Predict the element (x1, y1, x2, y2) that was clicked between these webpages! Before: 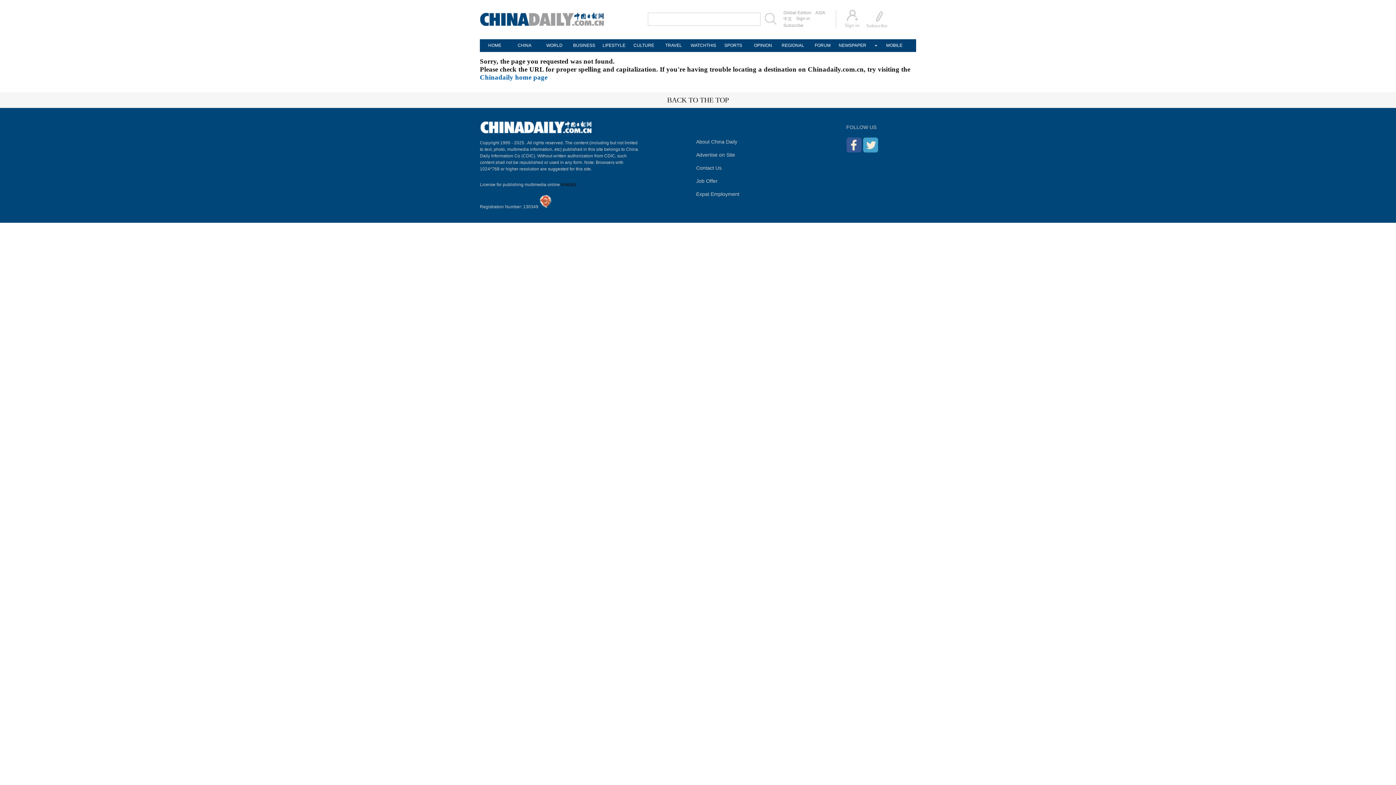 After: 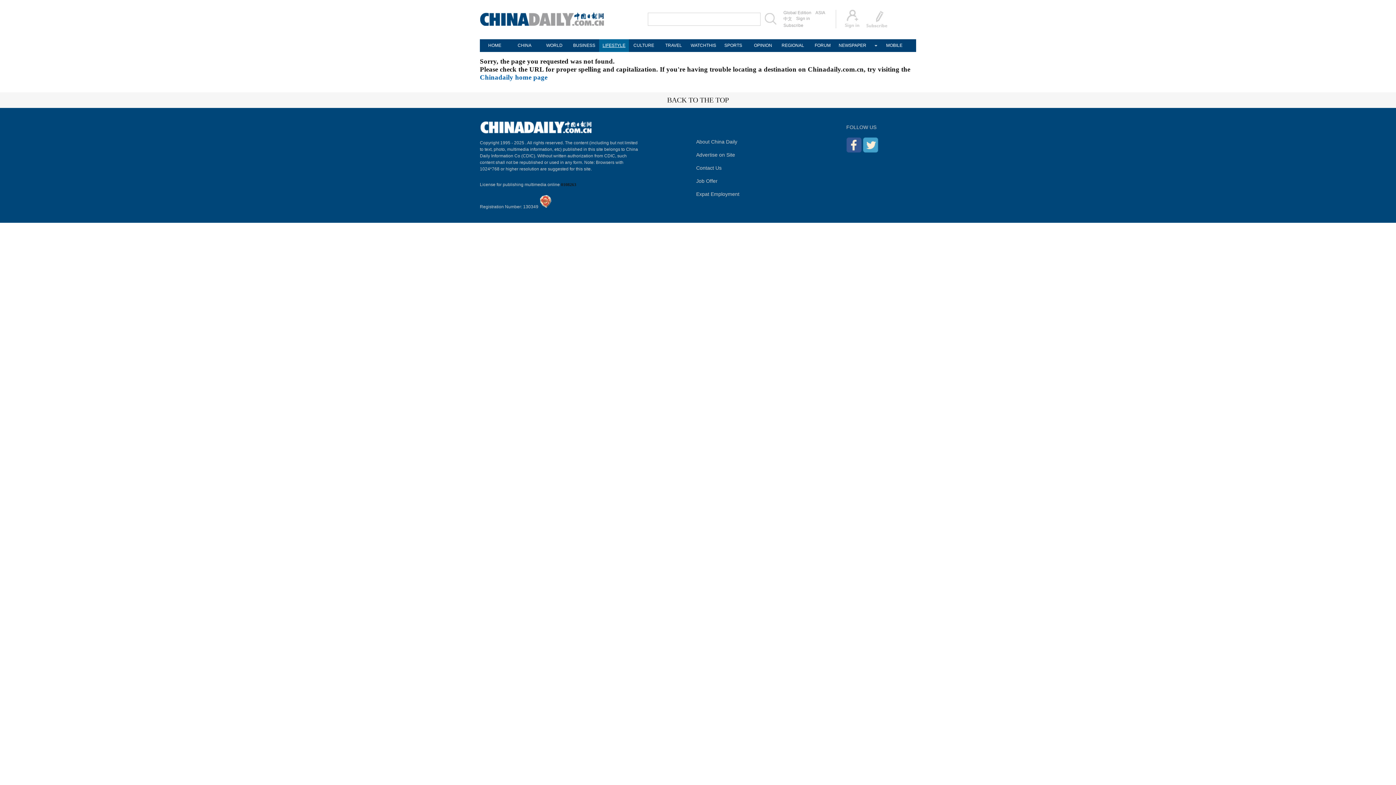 Action: label: LIFESTYLE bbox: (599, 39, 629, 52)